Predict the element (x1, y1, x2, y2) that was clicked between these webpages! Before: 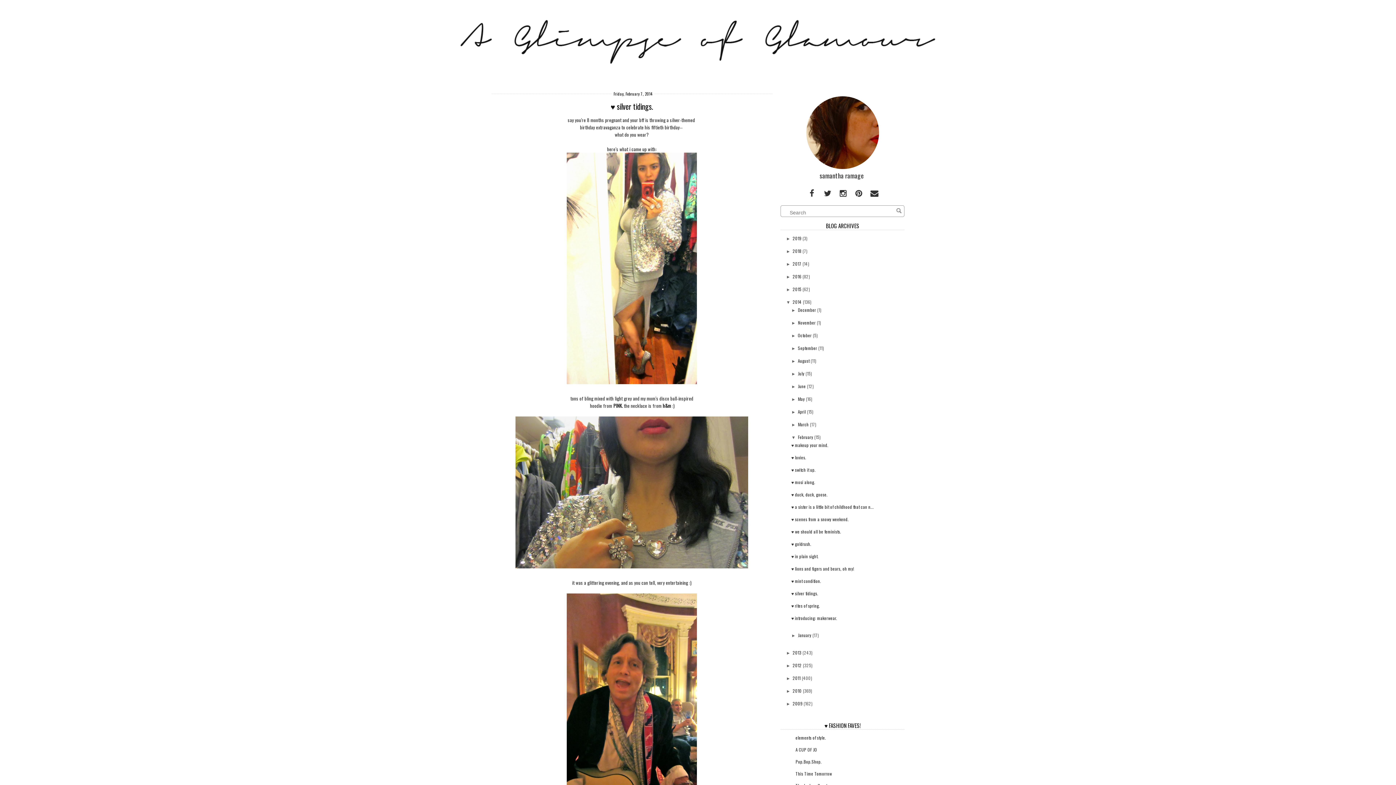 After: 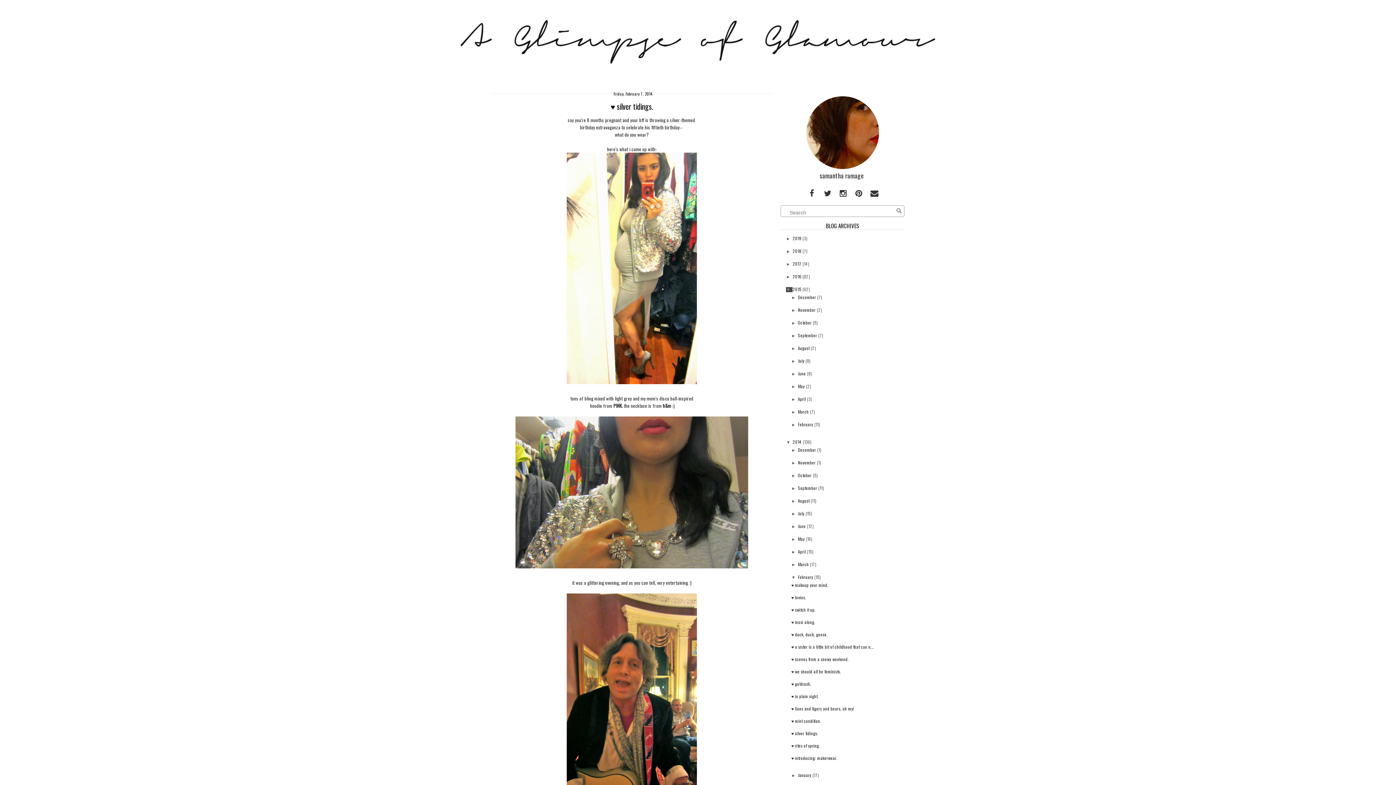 Action: label: ►   bbox: (786, 287, 792, 292)